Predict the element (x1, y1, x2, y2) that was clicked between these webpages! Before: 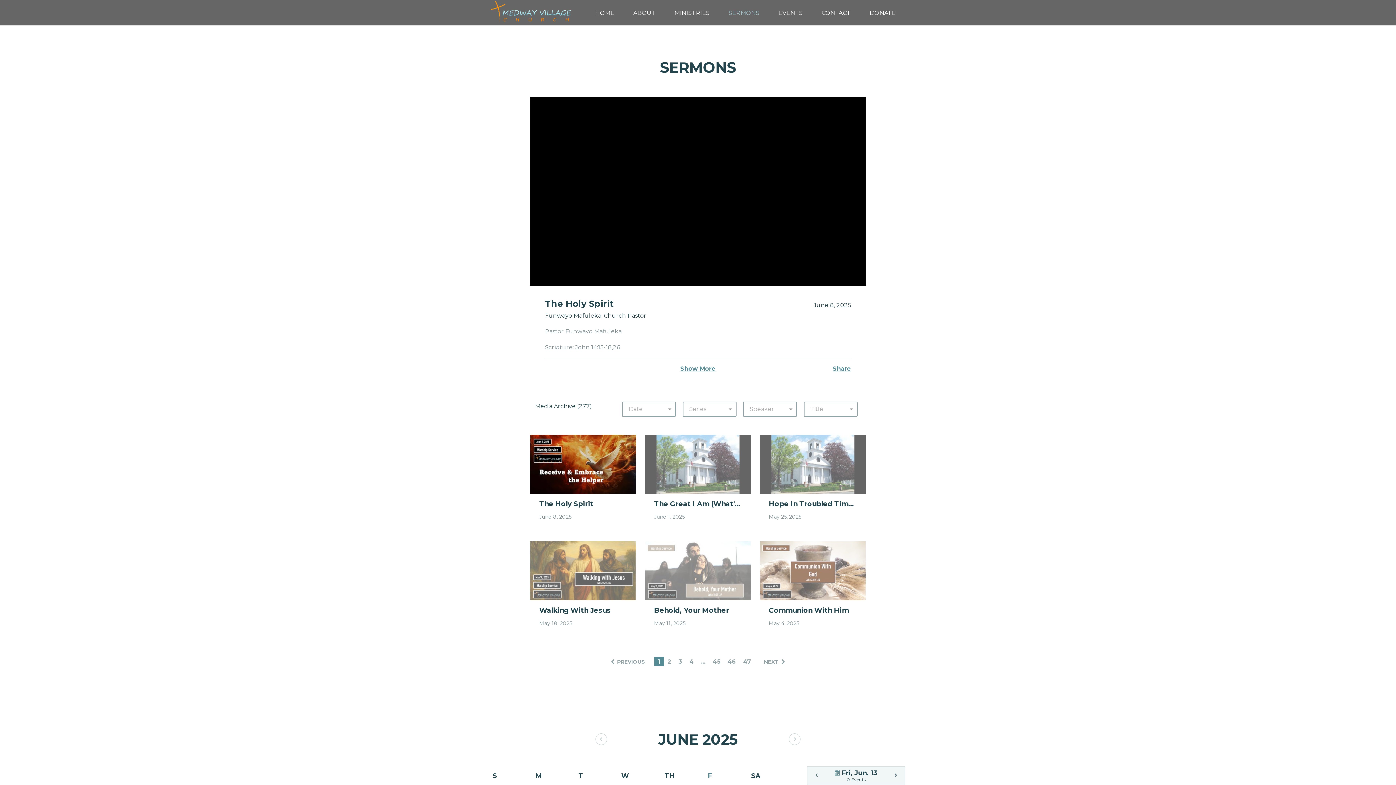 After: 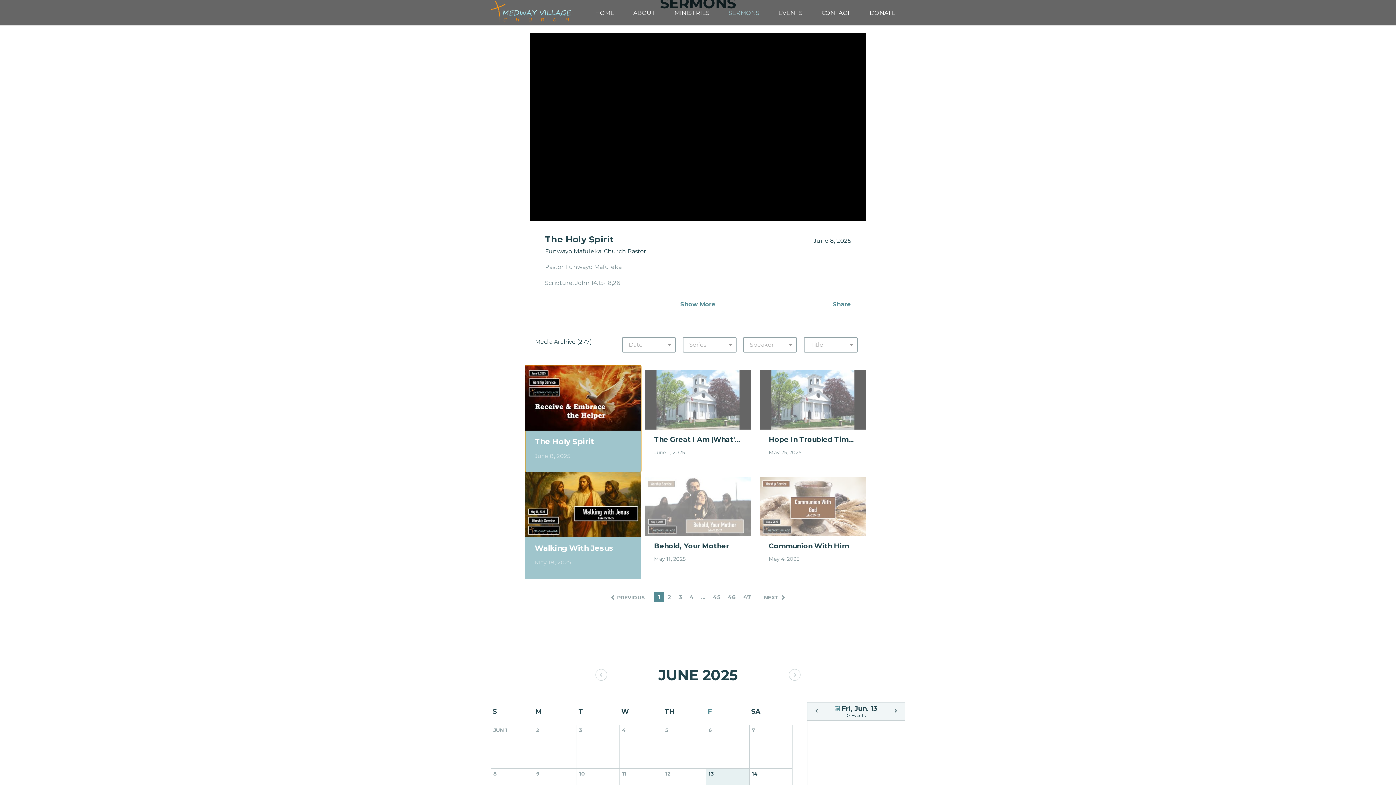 Action: bbox: (530, 434, 636, 531) label: The Holy Spirit
June 8, 2025